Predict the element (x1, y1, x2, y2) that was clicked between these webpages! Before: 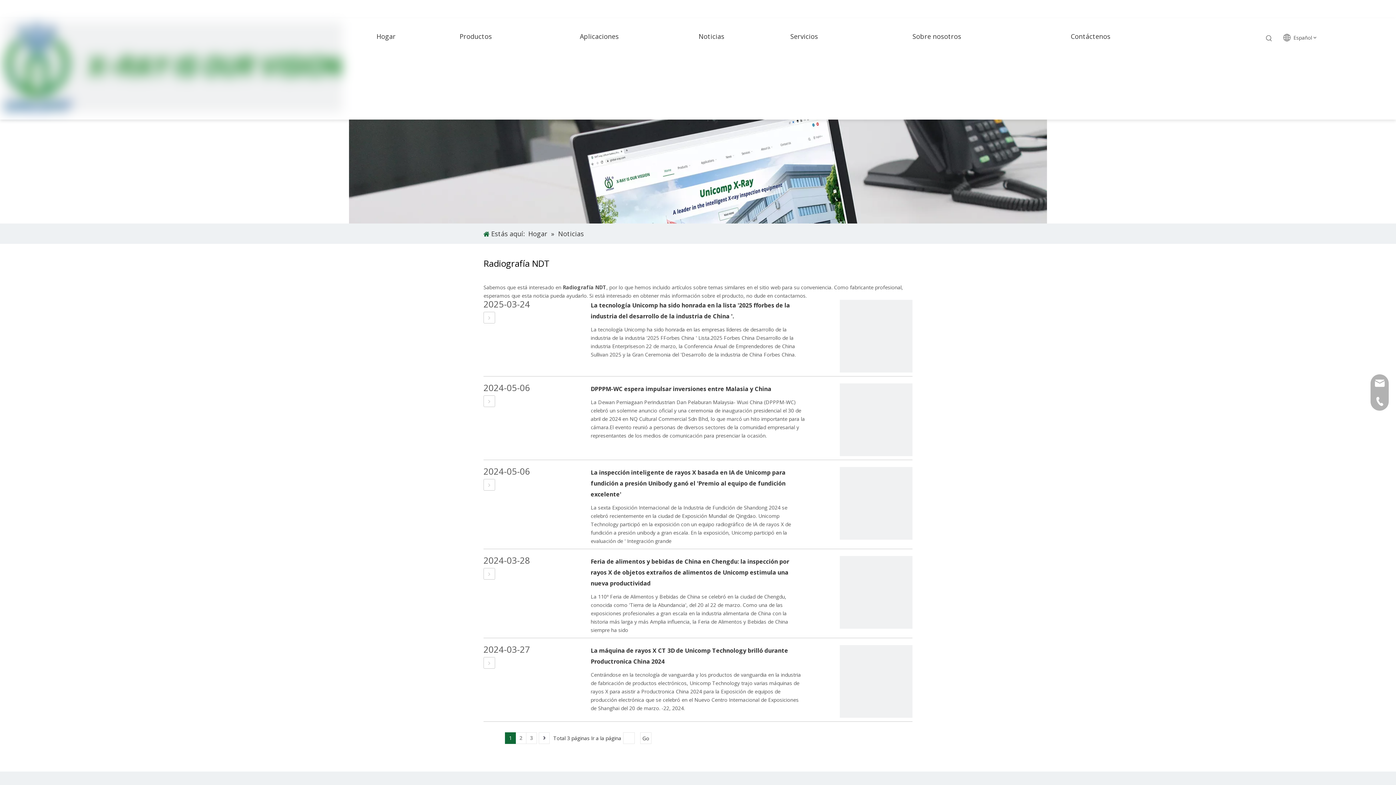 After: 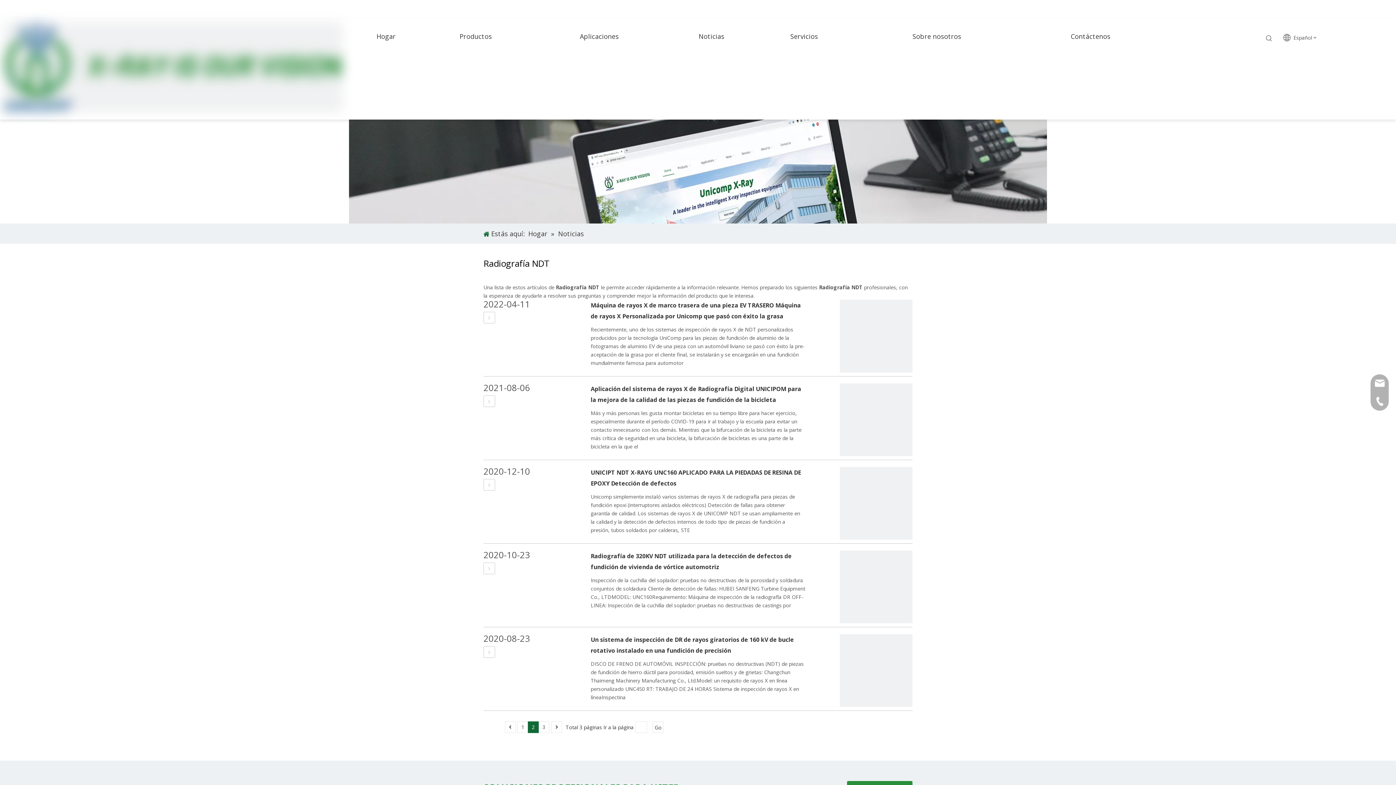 Action: label: 2 bbox: (515, 732, 526, 744)